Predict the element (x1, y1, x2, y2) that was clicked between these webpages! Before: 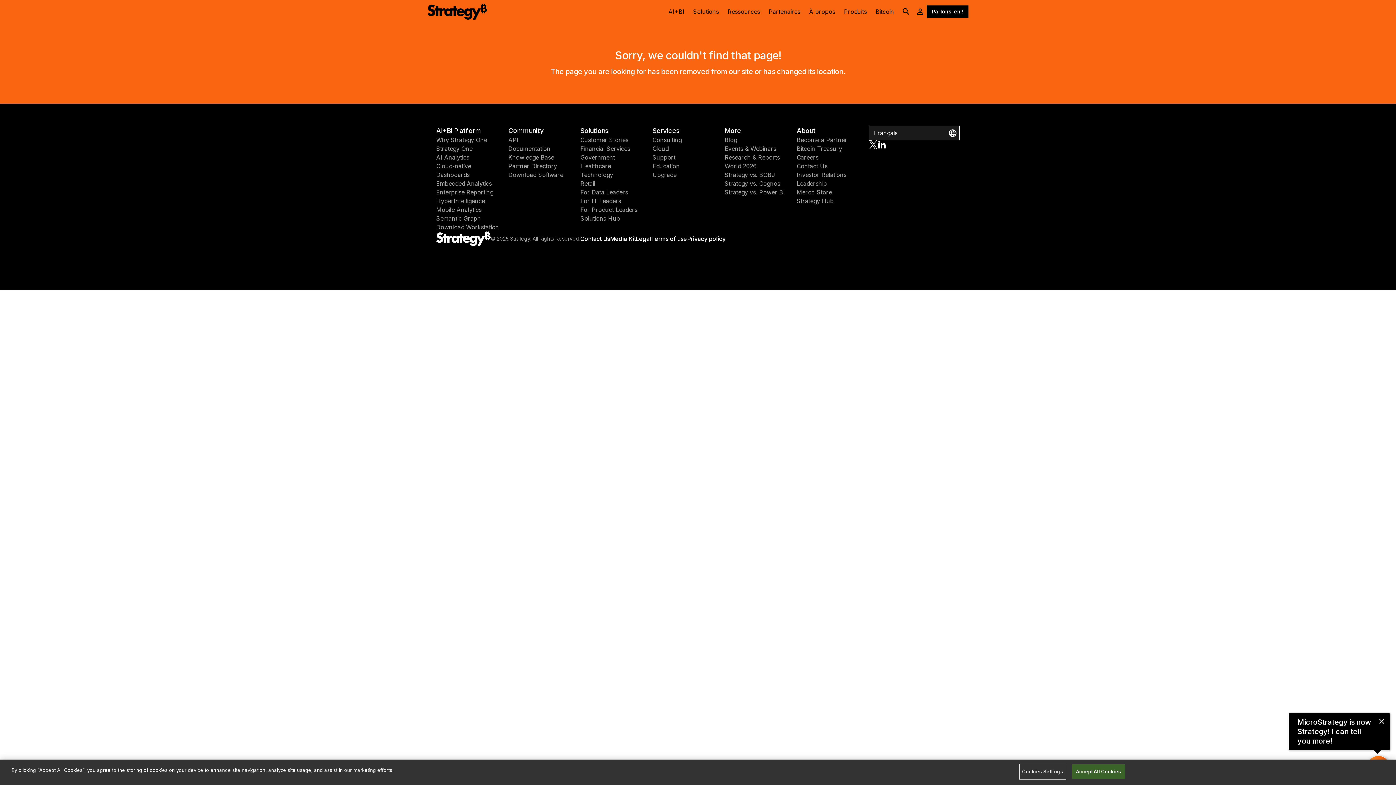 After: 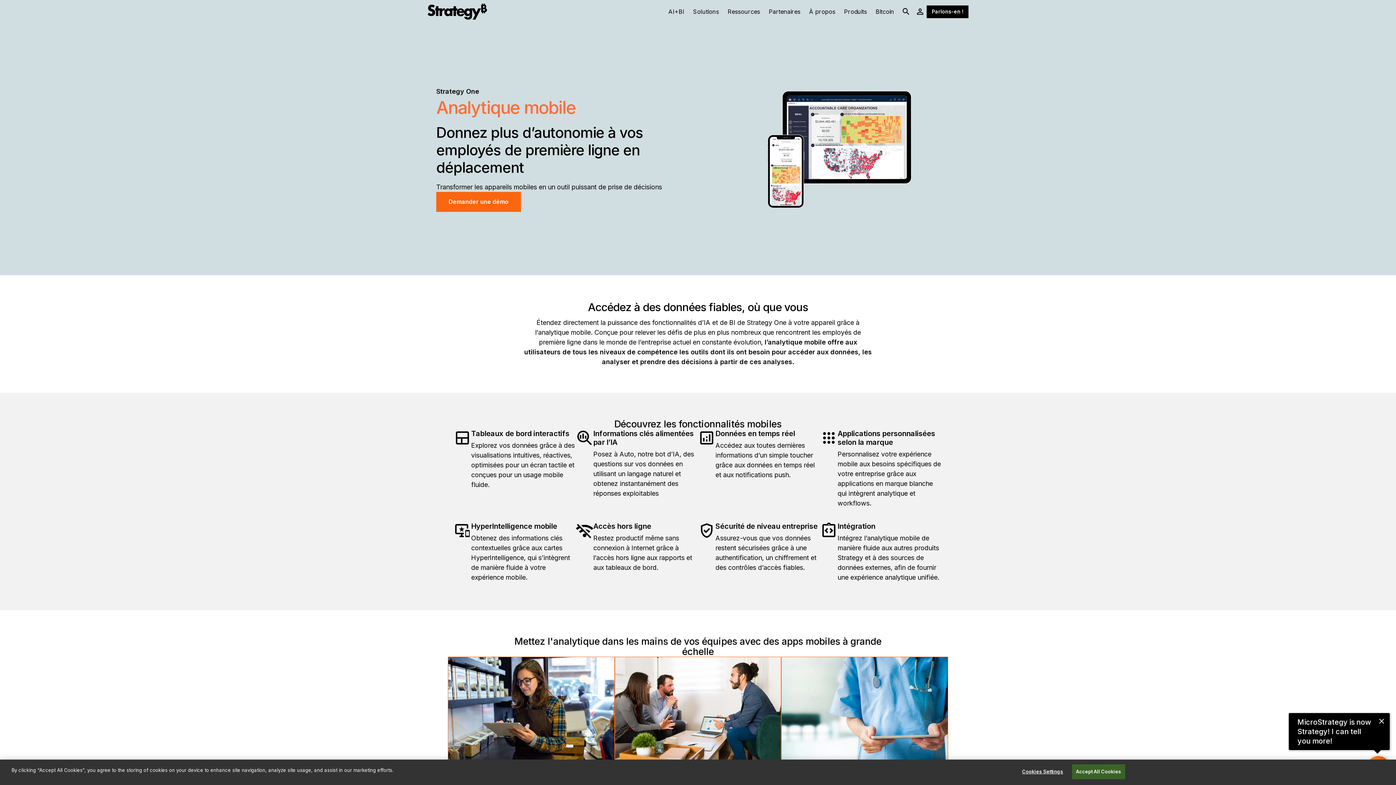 Action: bbox: (436, 205, 508, 214) label: Mobile Analytics